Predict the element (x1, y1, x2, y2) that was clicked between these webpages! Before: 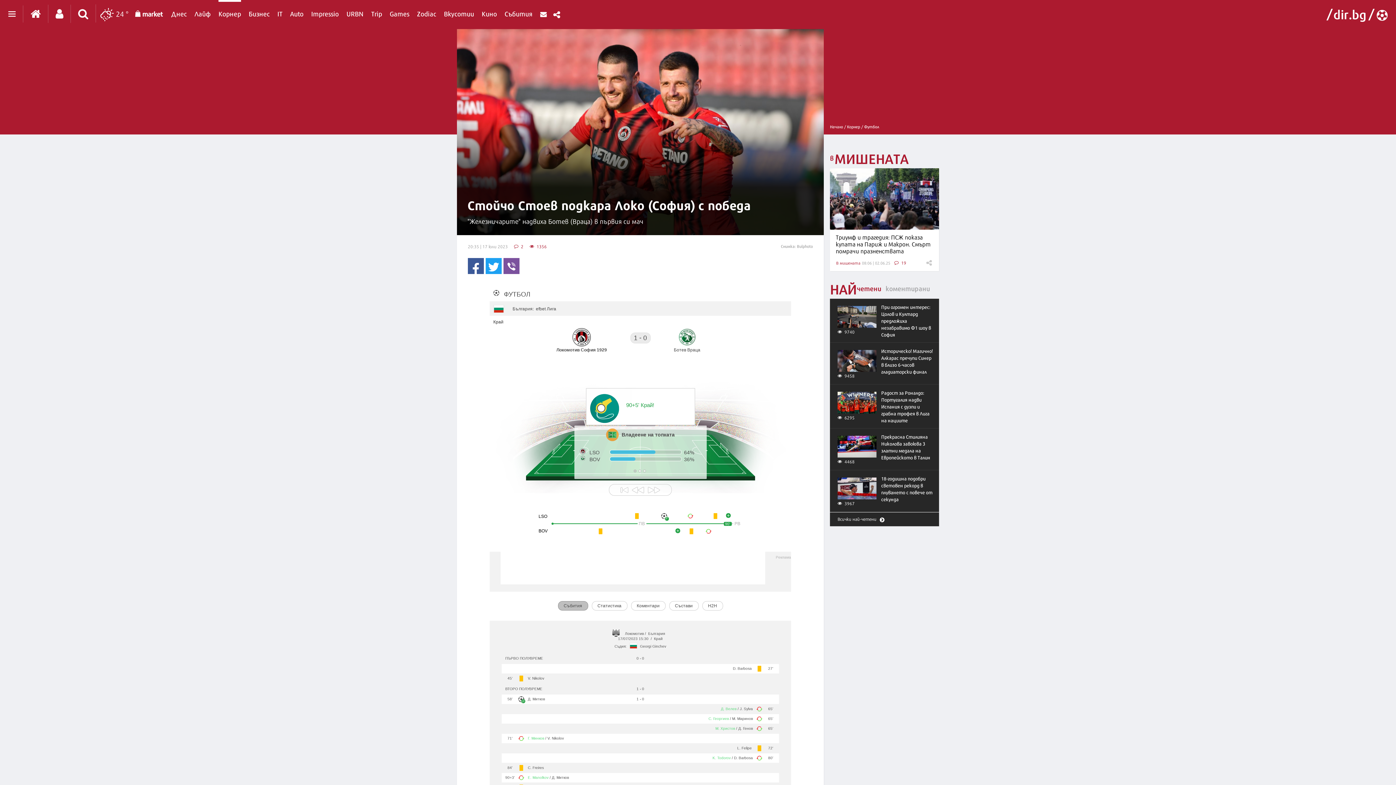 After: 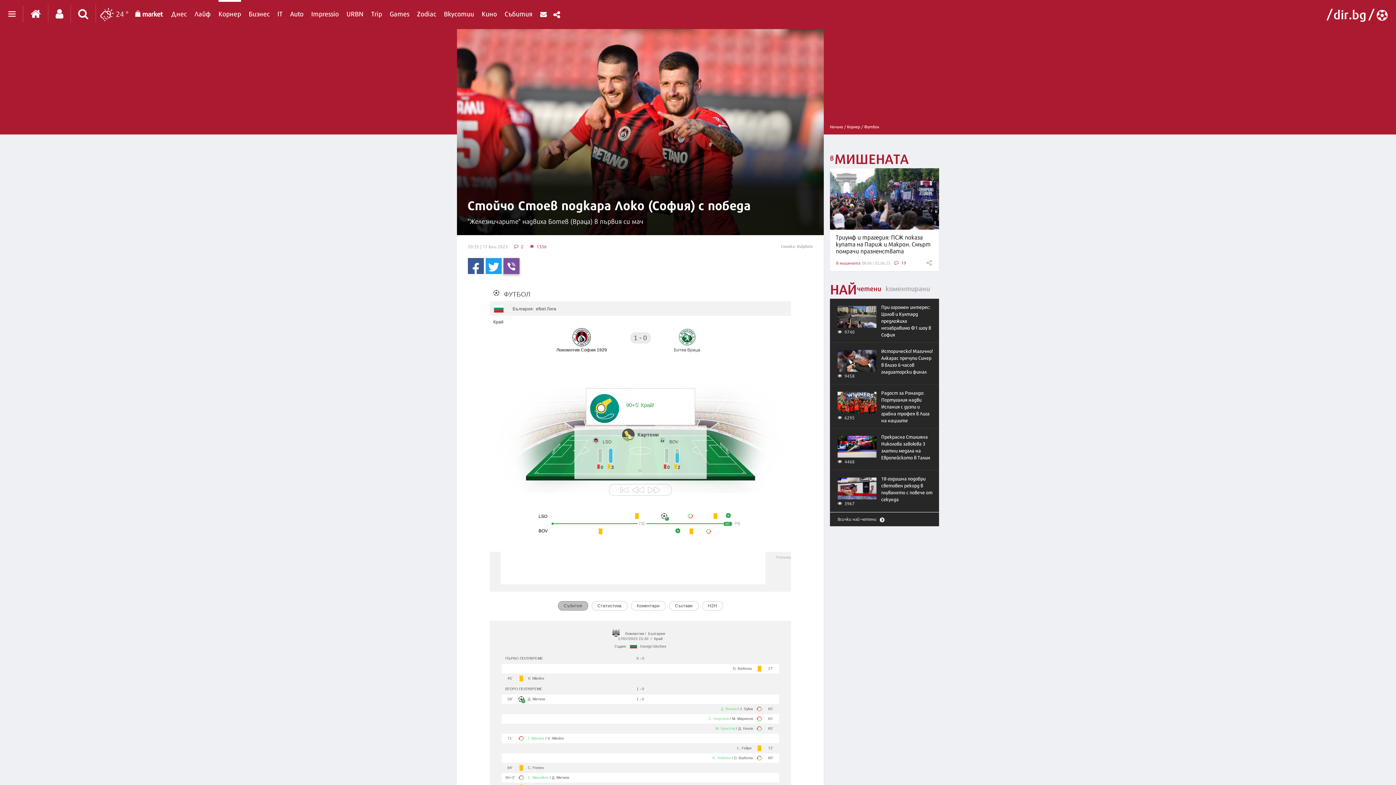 Action: bbox: (503, 258, 519, 274)